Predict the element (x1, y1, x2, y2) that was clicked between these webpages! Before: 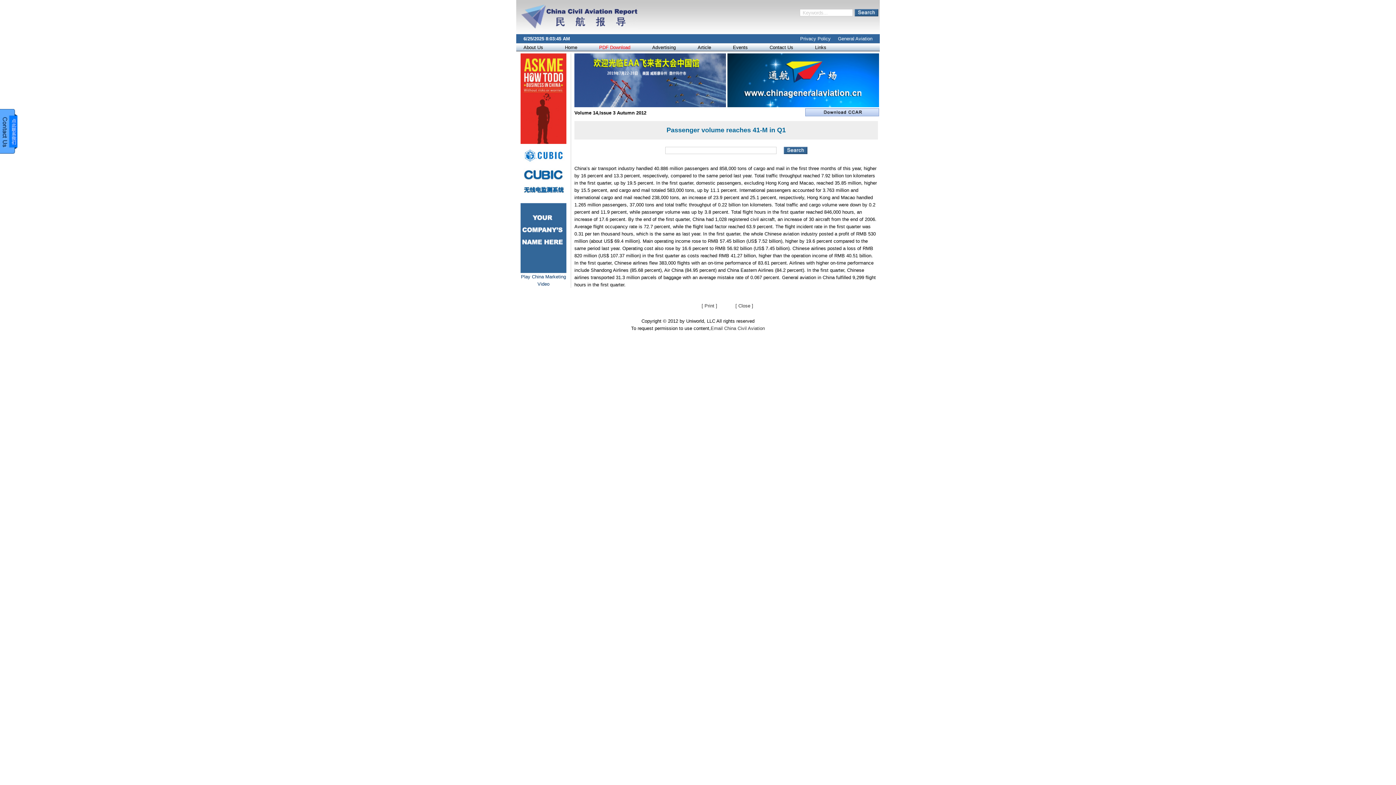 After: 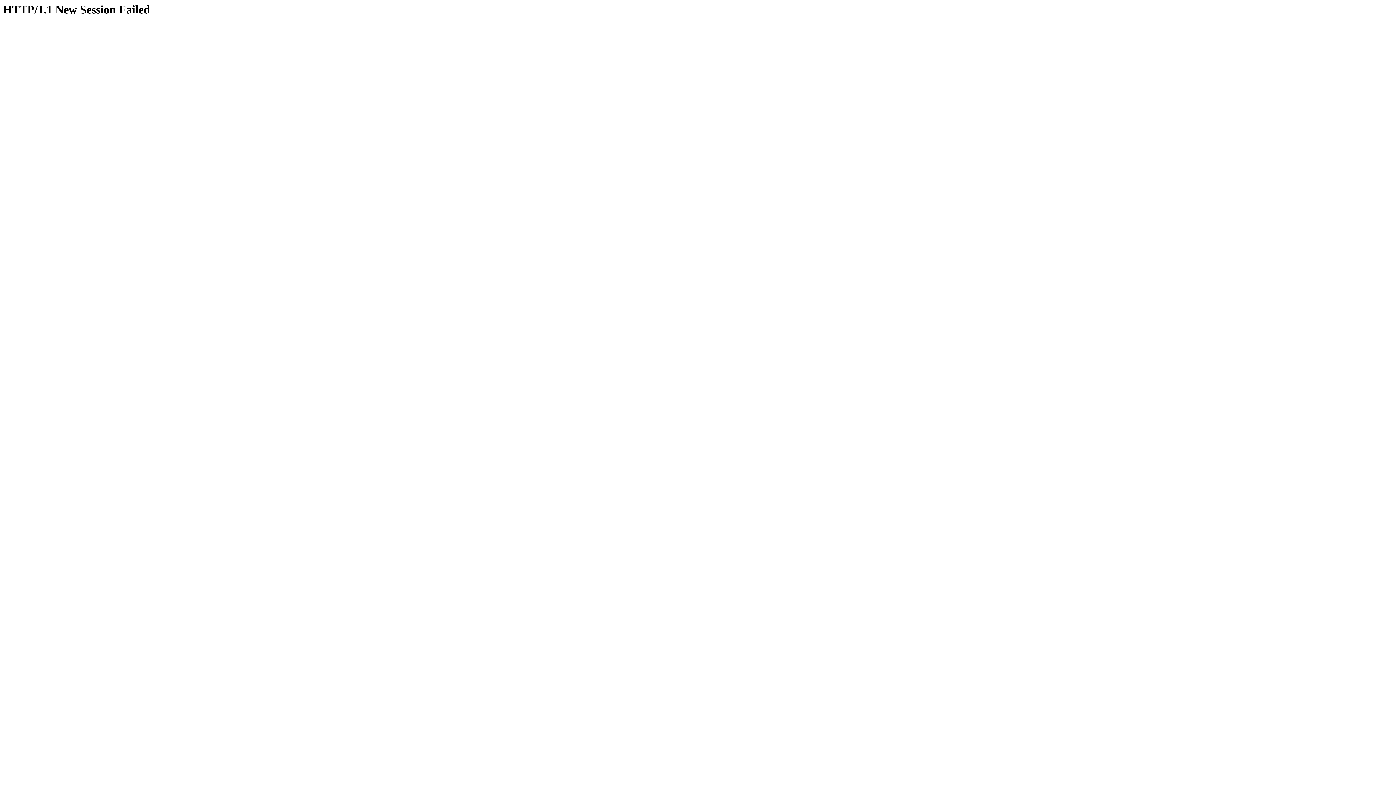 Action: label: PDF Download bbox: (599, 43, 630, 51)